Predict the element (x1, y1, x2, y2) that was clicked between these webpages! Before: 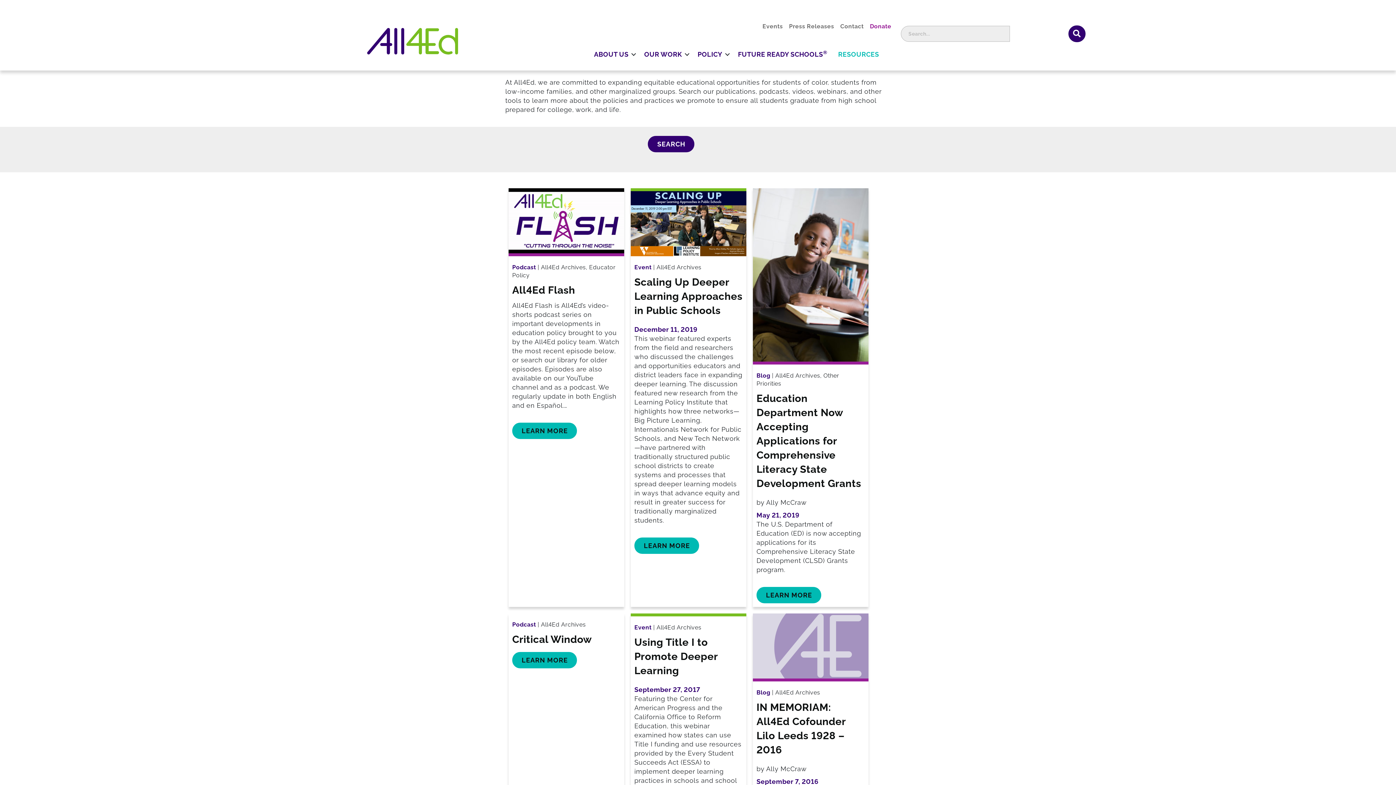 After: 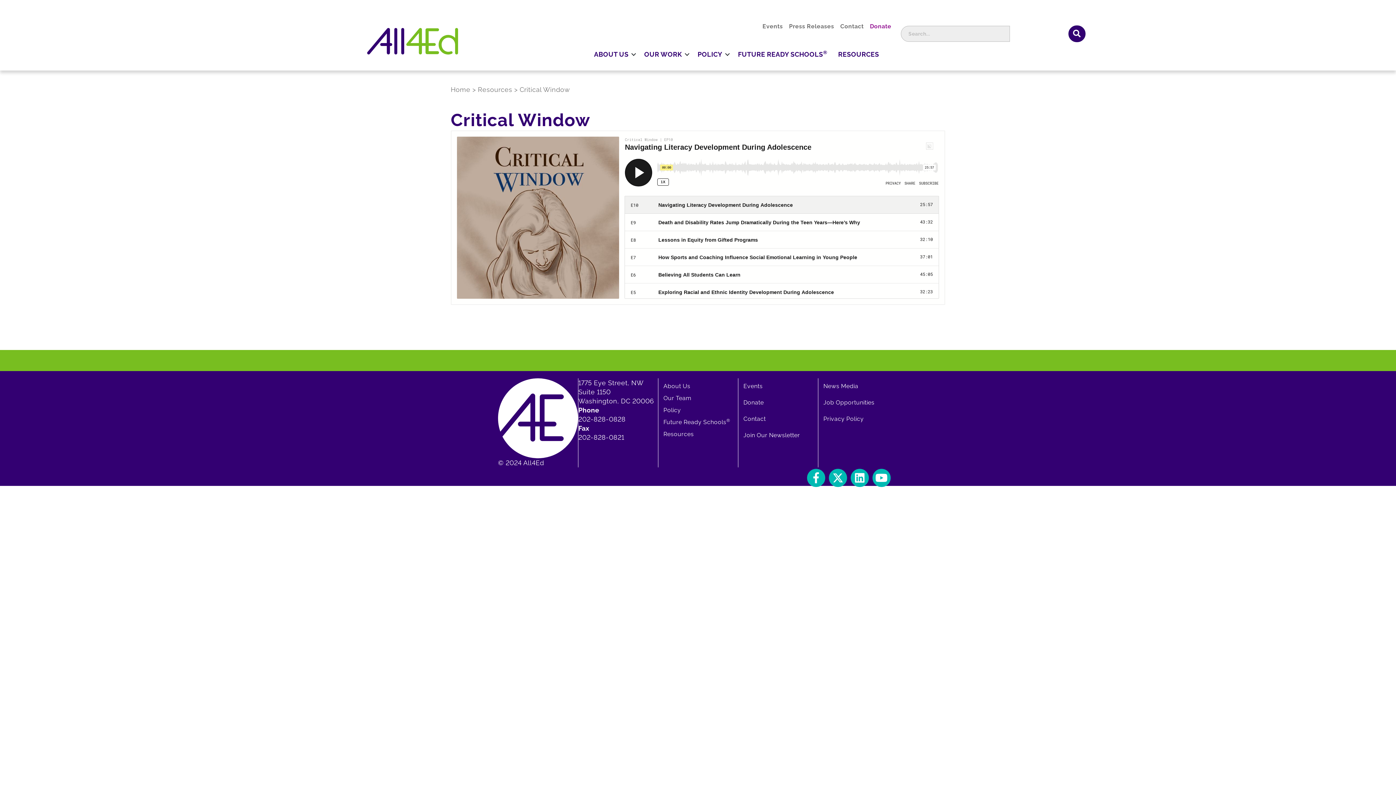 Action: bbox: (521, 656, 568, 664) label: LEARN MORE